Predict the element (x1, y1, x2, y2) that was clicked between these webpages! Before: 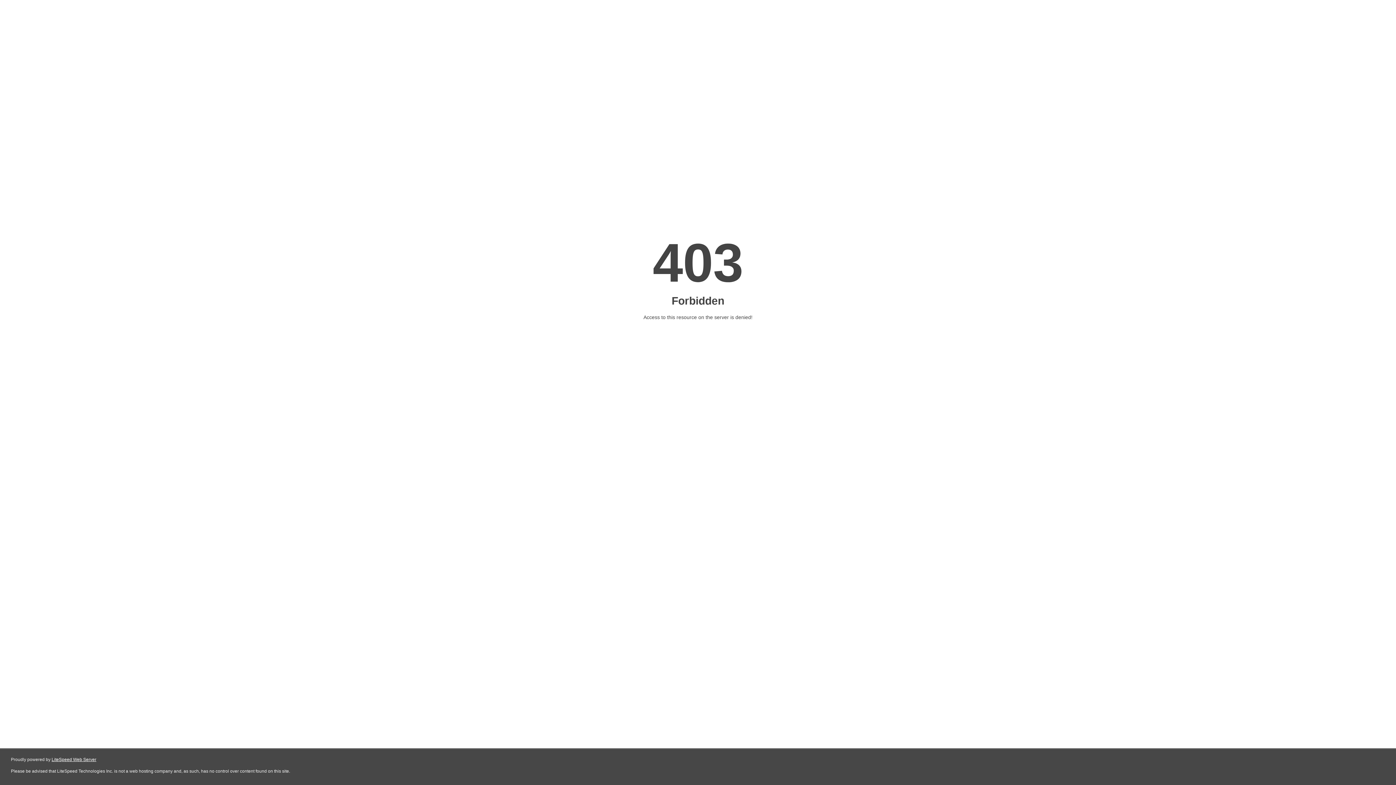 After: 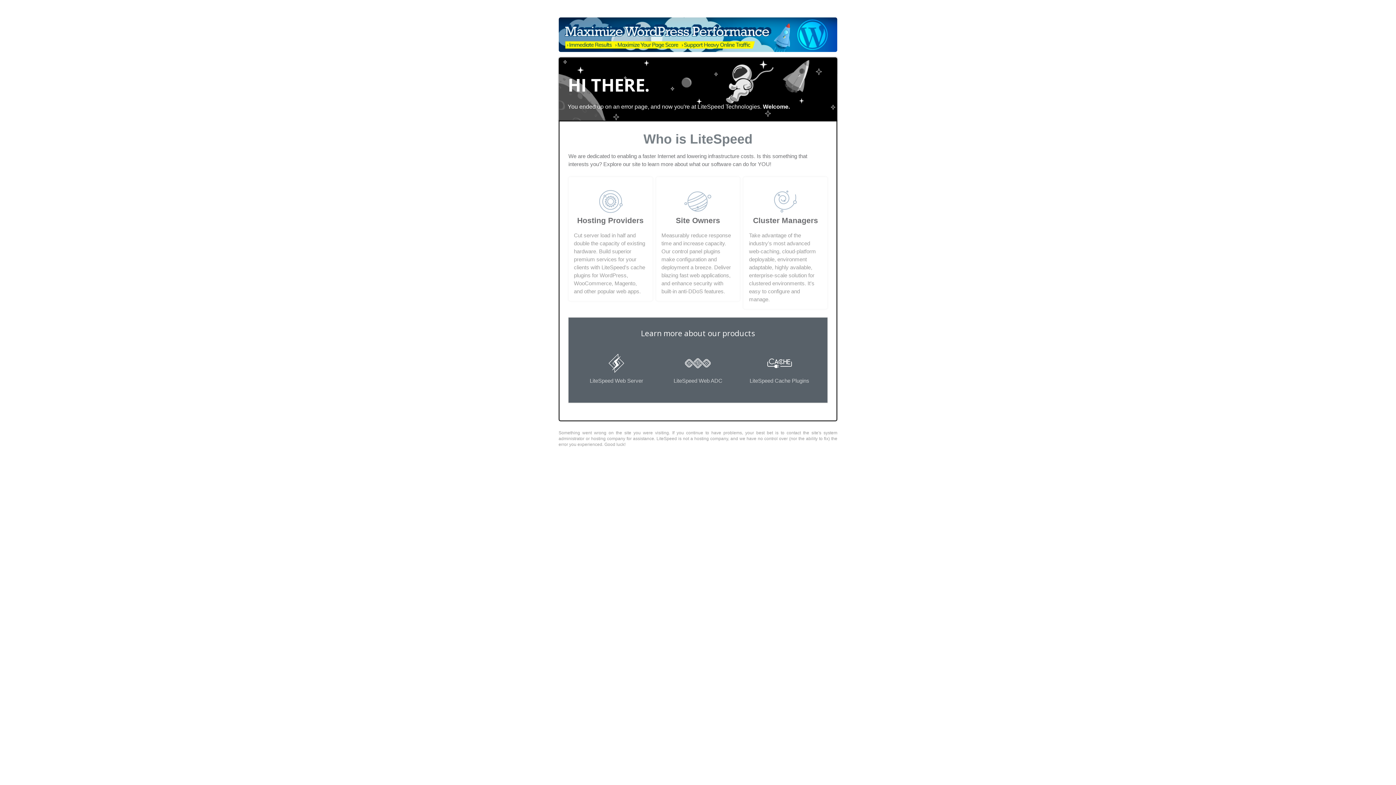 Action: label: LiteSpeed Web Server bbox: (51, 757, 96, 762)